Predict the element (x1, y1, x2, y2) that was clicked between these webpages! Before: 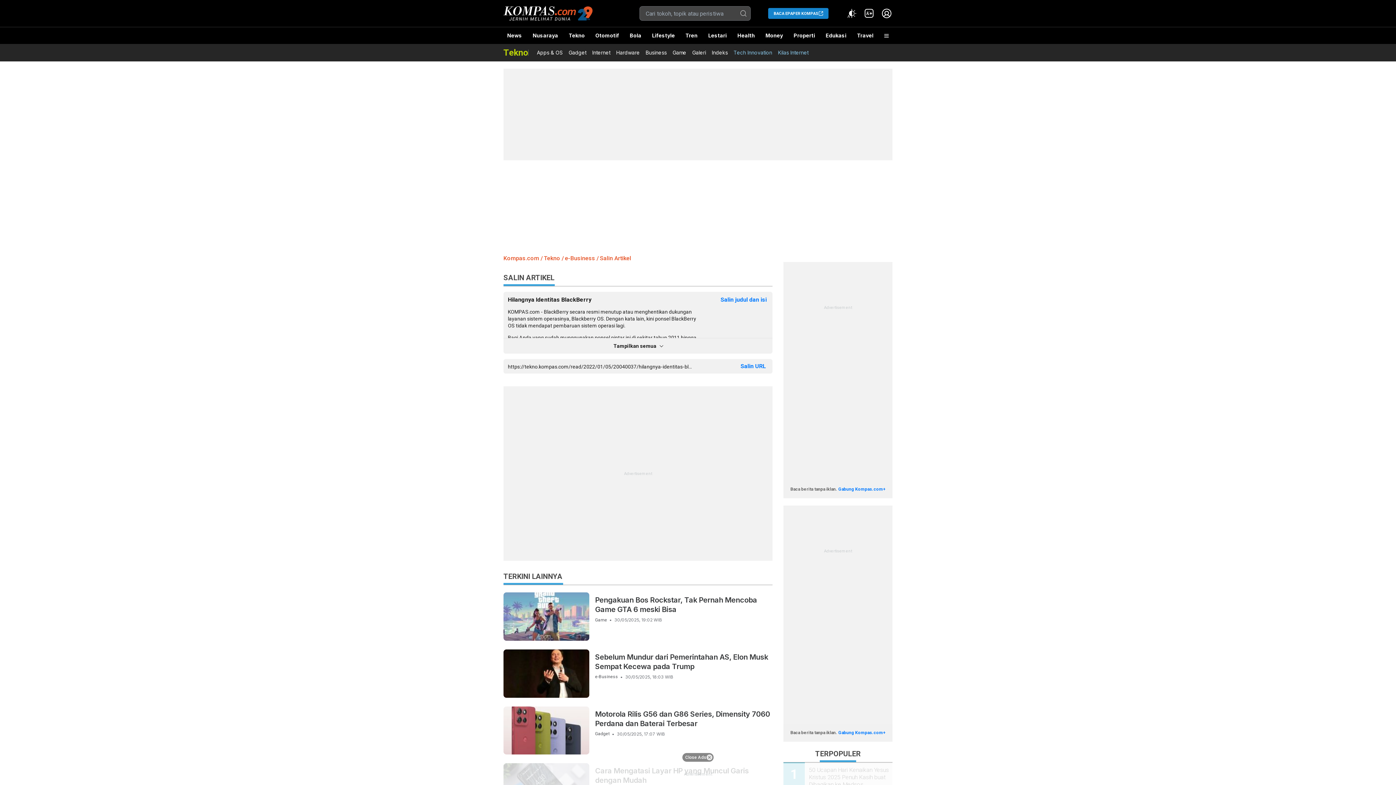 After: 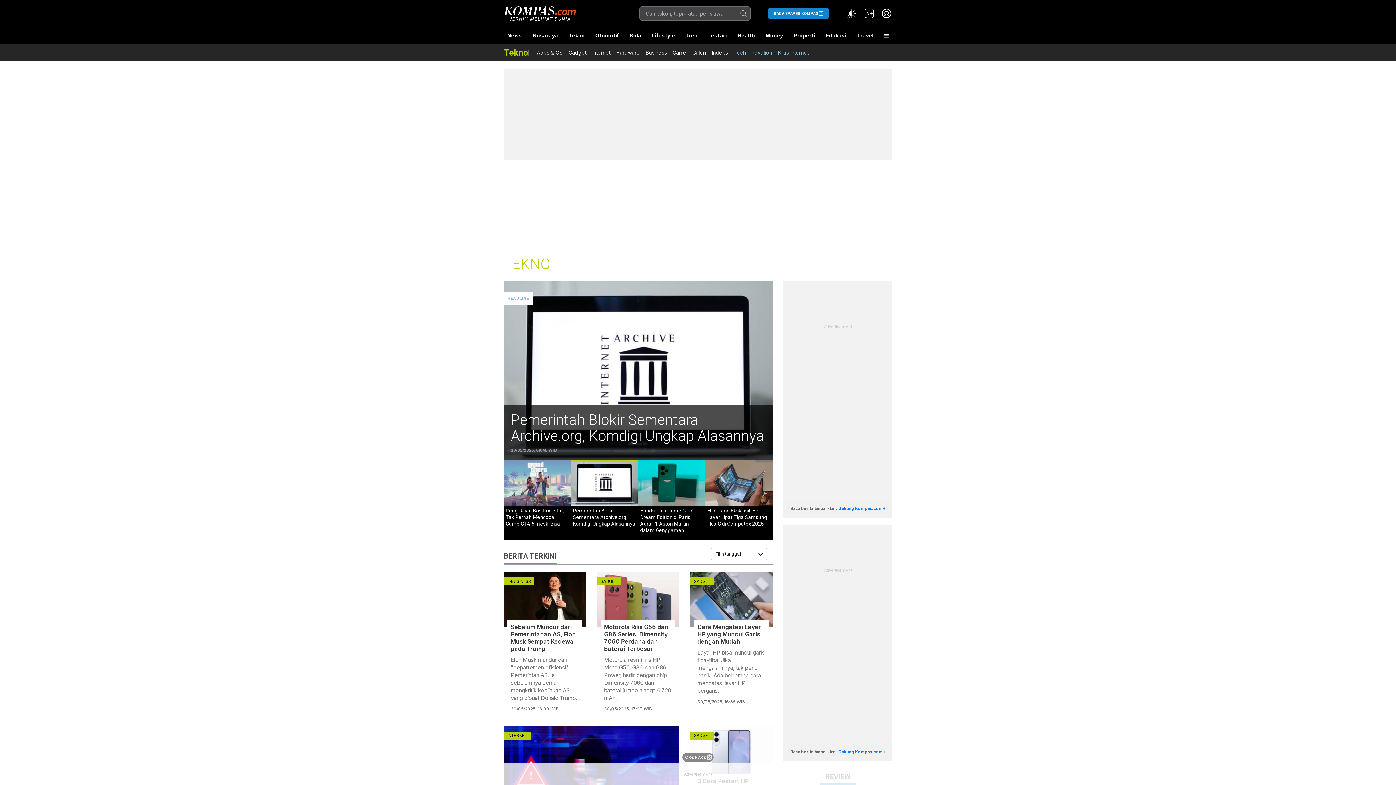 Action: label: Tekno bbox: (565, 27, 588, 44)